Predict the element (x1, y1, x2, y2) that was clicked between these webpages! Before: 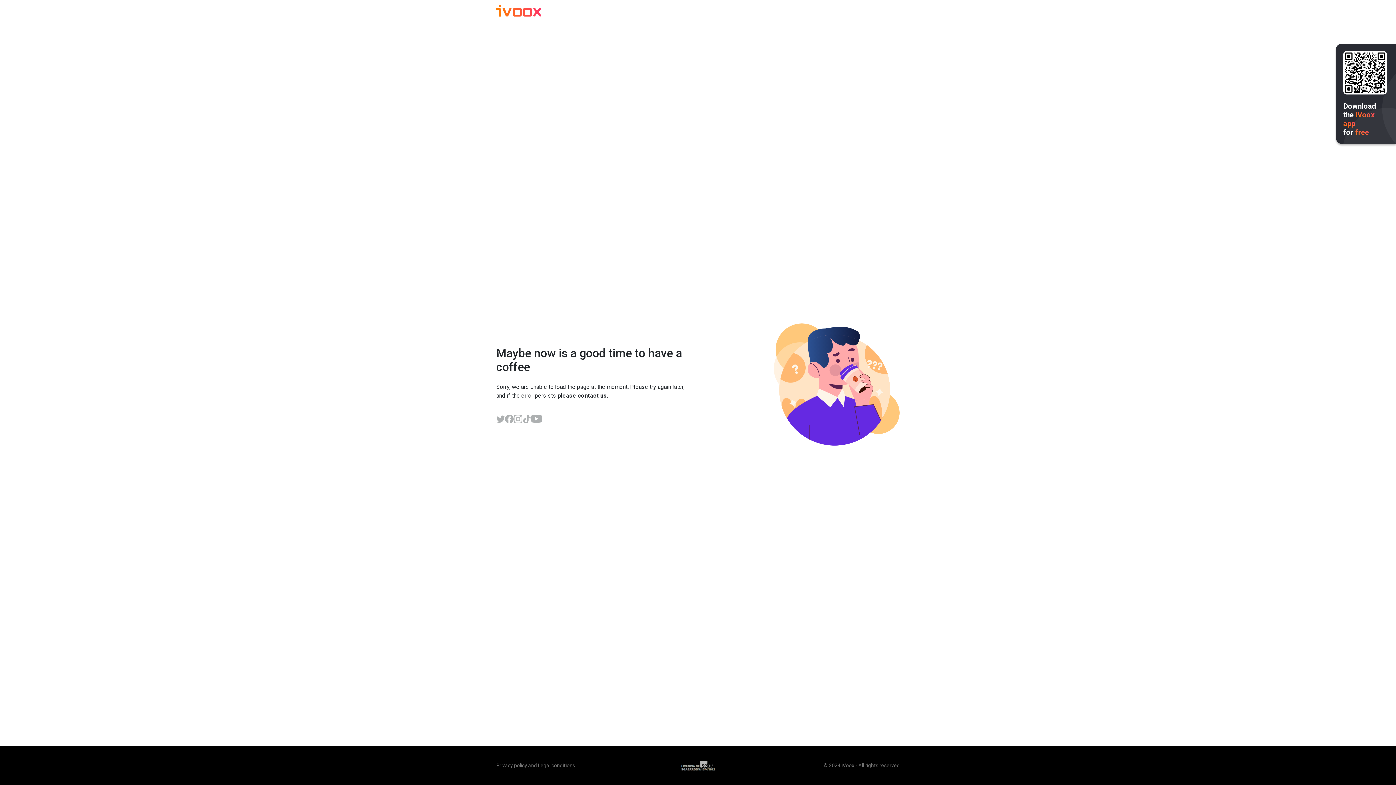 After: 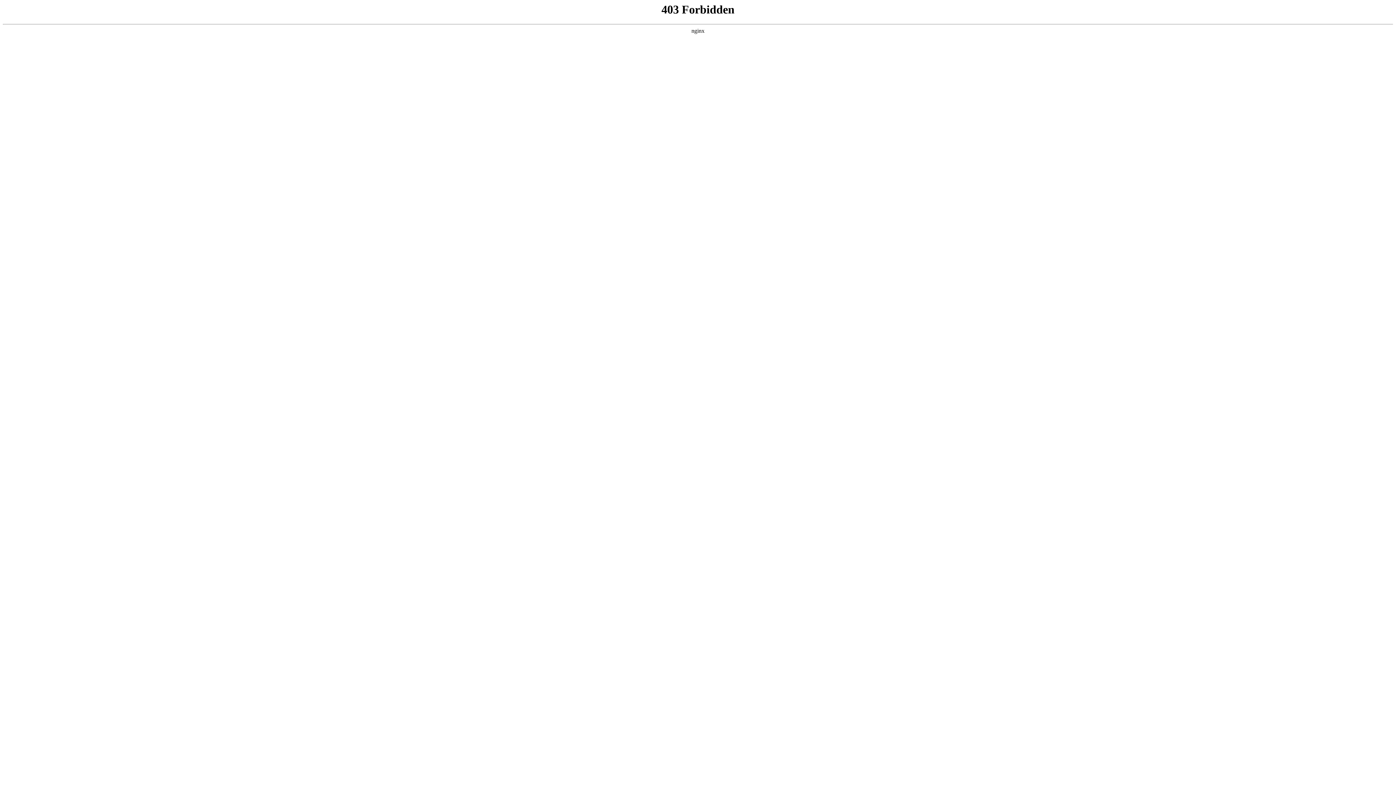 Action: bbox: (496, 762, 527, 768) label: Privacy policy